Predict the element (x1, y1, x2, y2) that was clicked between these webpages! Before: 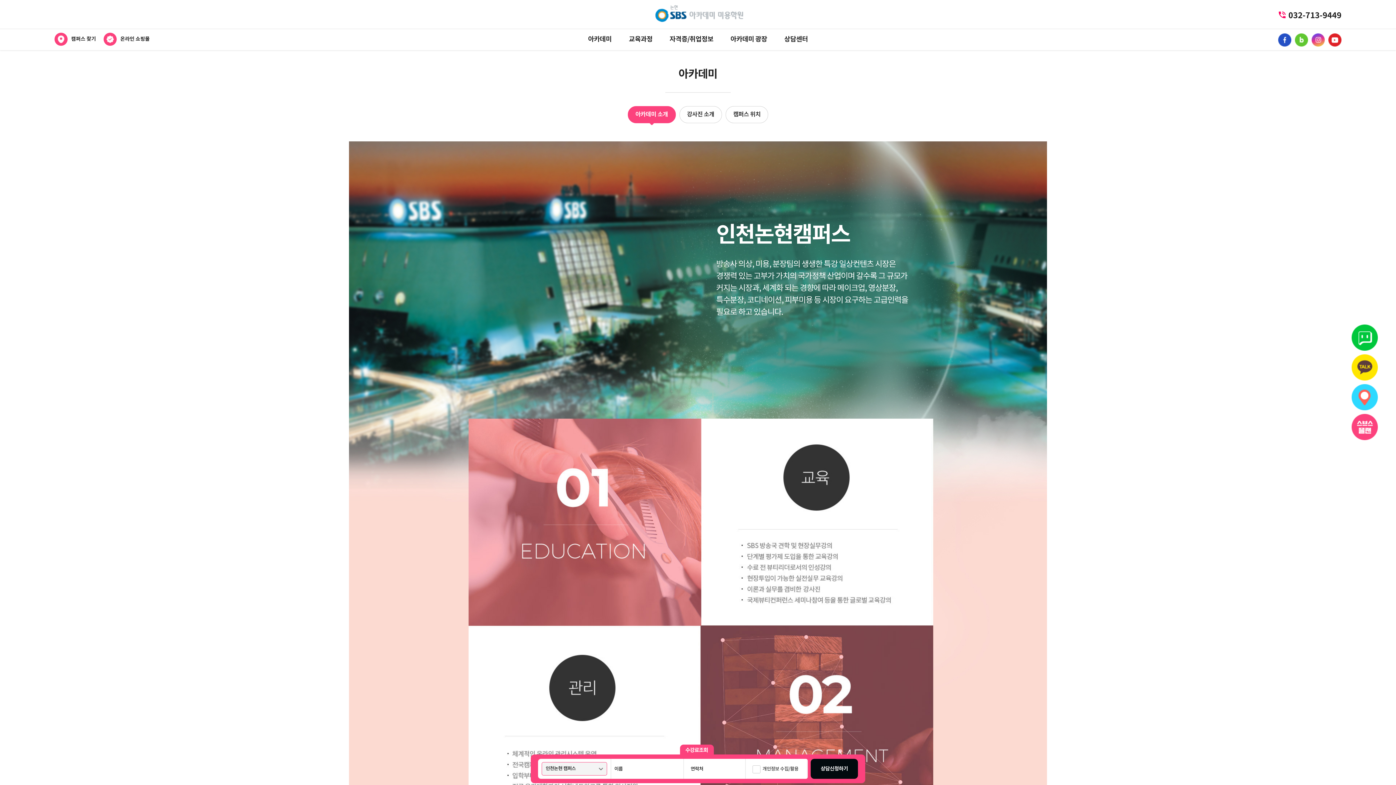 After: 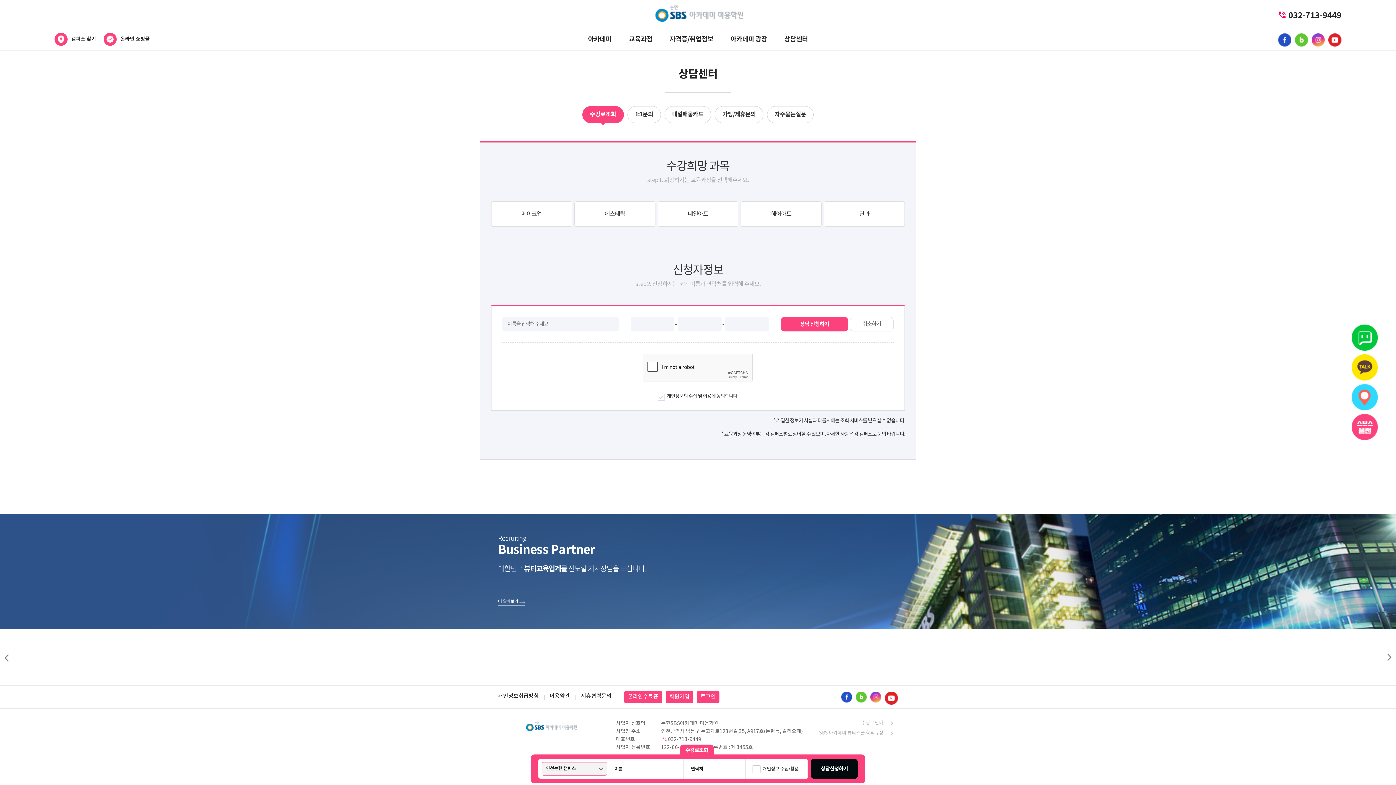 Action: label: 상담센터 bbox: (776, 28, 816, 50)